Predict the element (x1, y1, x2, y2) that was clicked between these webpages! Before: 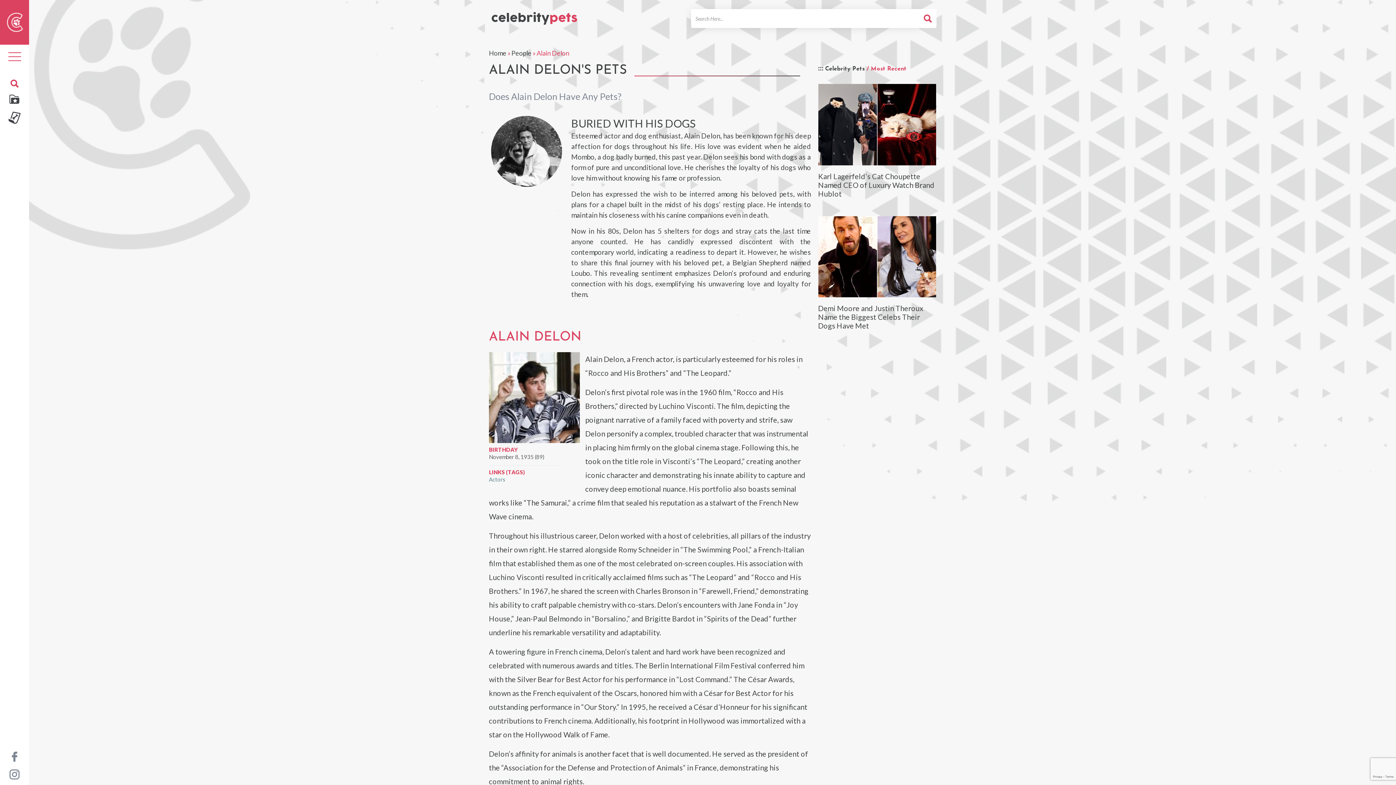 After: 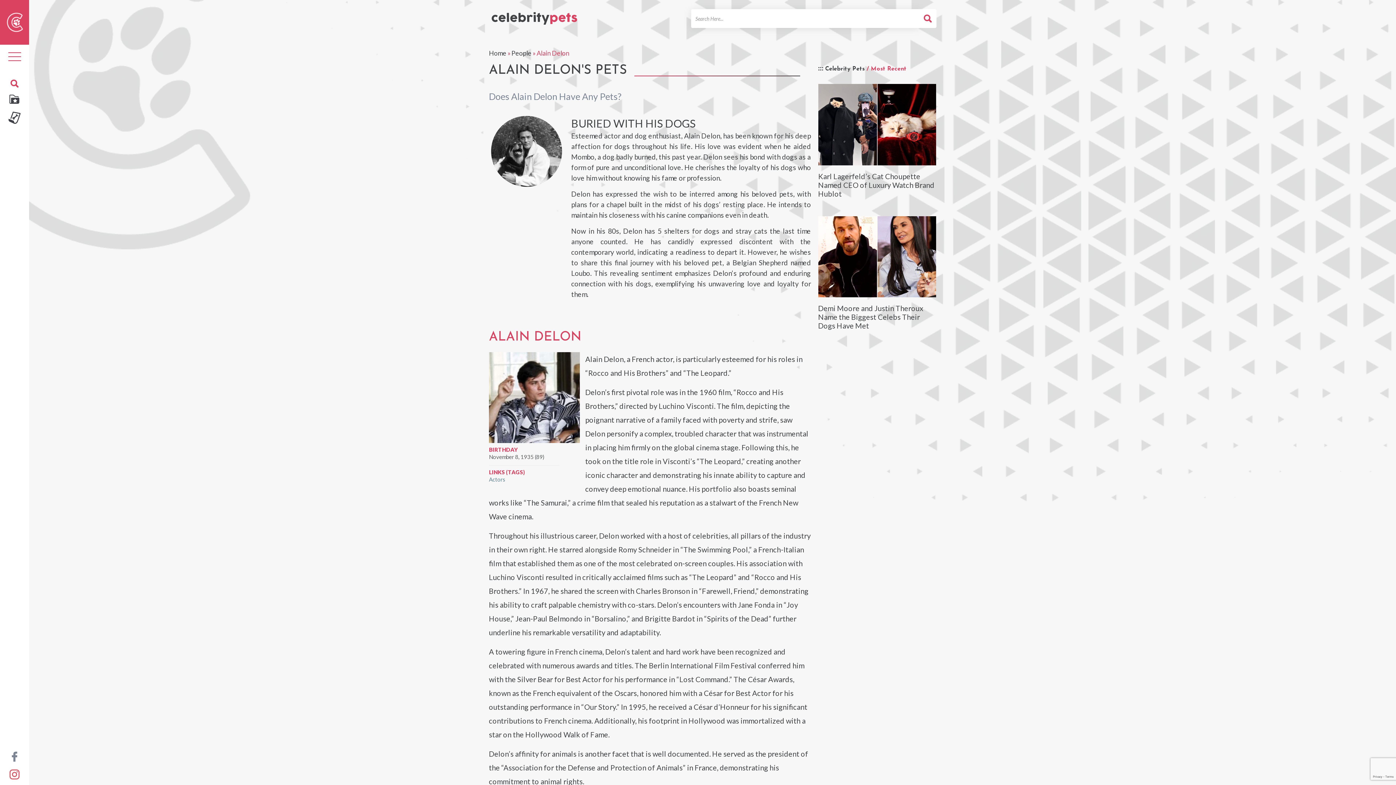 Action: bbox: (7, 770, 21, 778)